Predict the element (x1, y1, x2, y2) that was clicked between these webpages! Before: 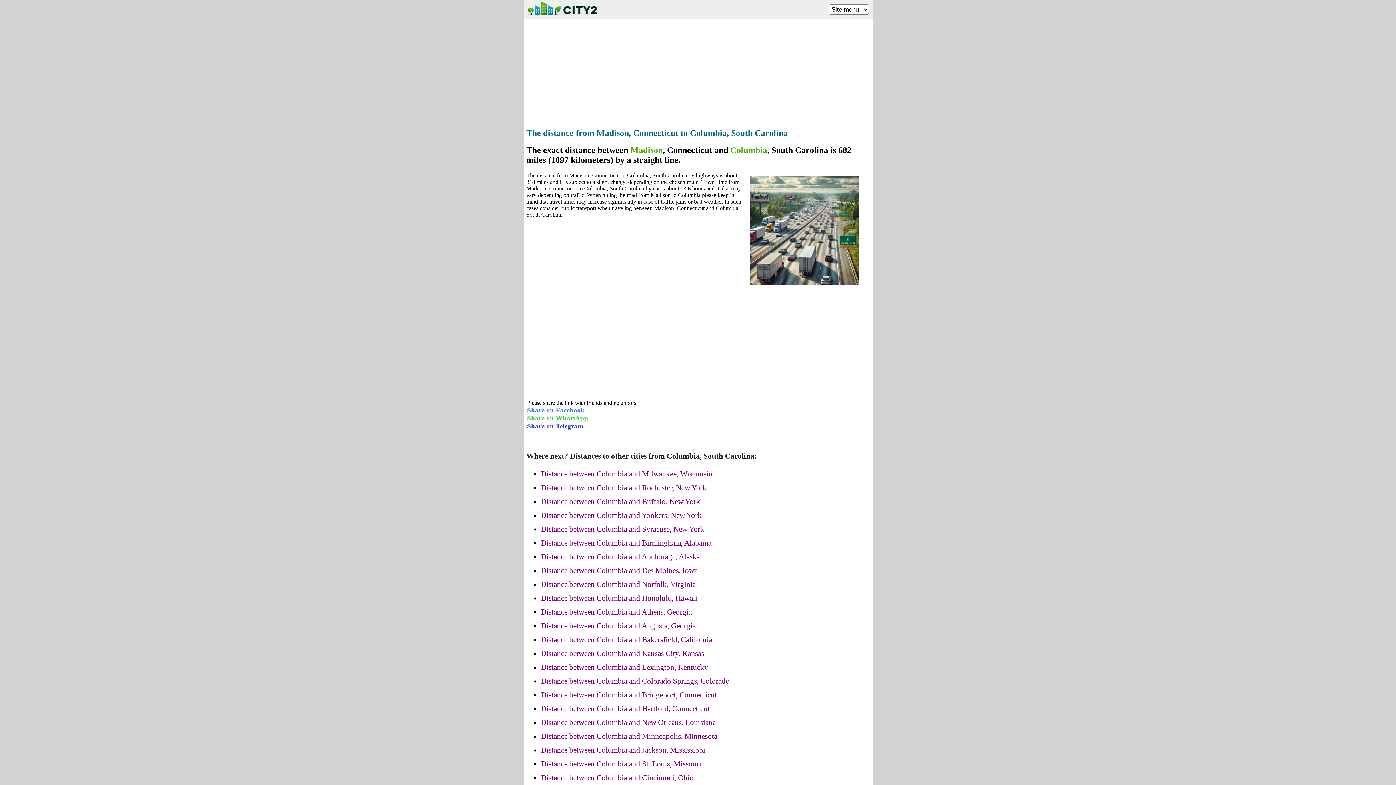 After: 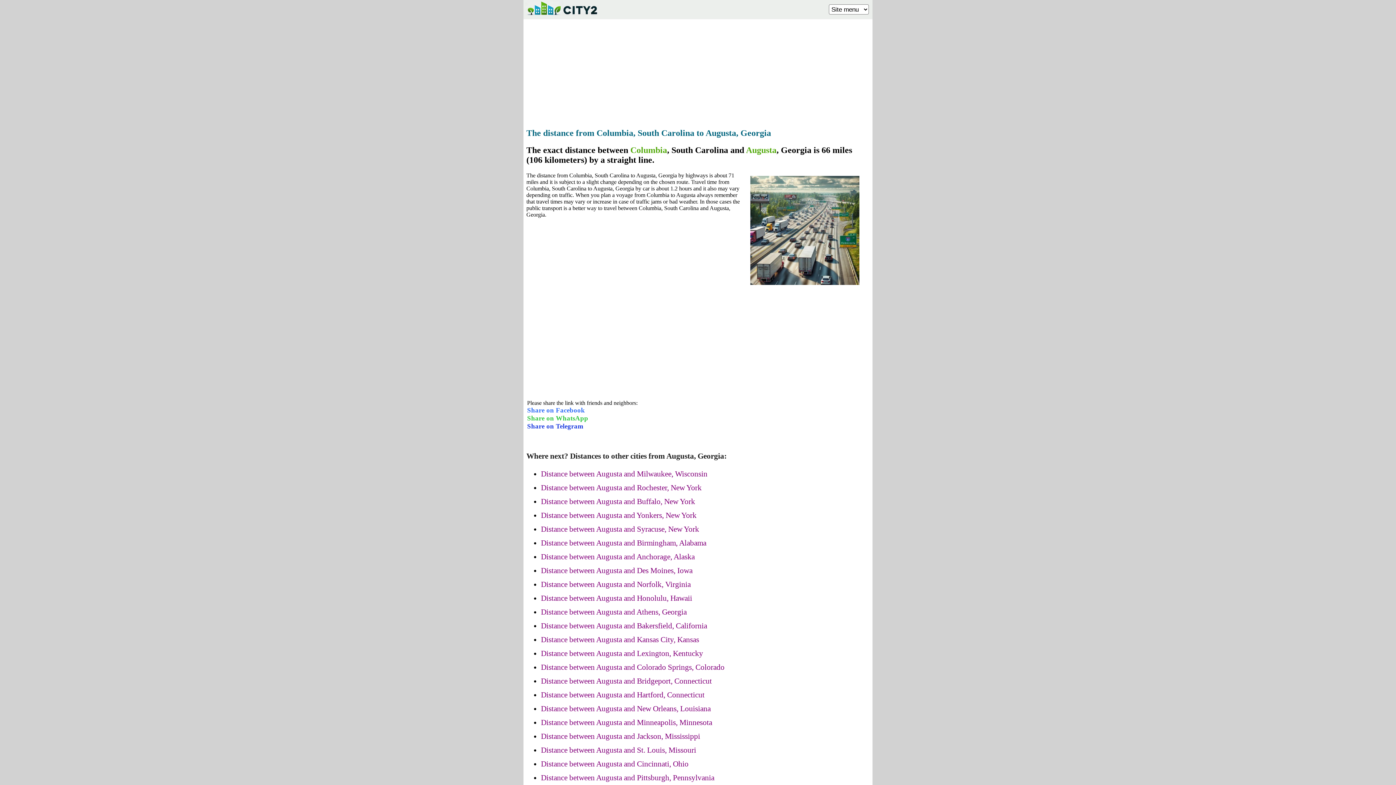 Action: label: Distance between Columbia and Augusta, Georgia bbox: (541, 621, 696, 630)